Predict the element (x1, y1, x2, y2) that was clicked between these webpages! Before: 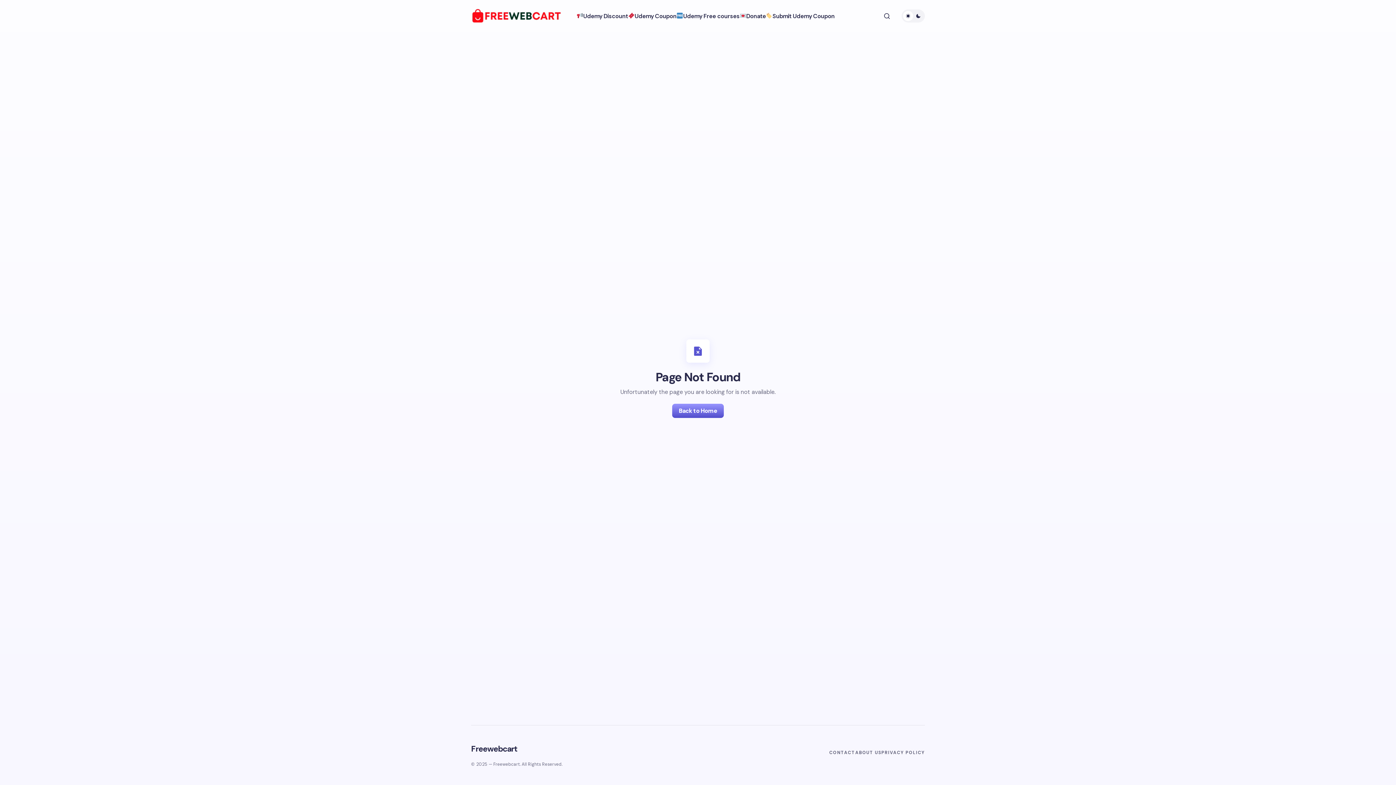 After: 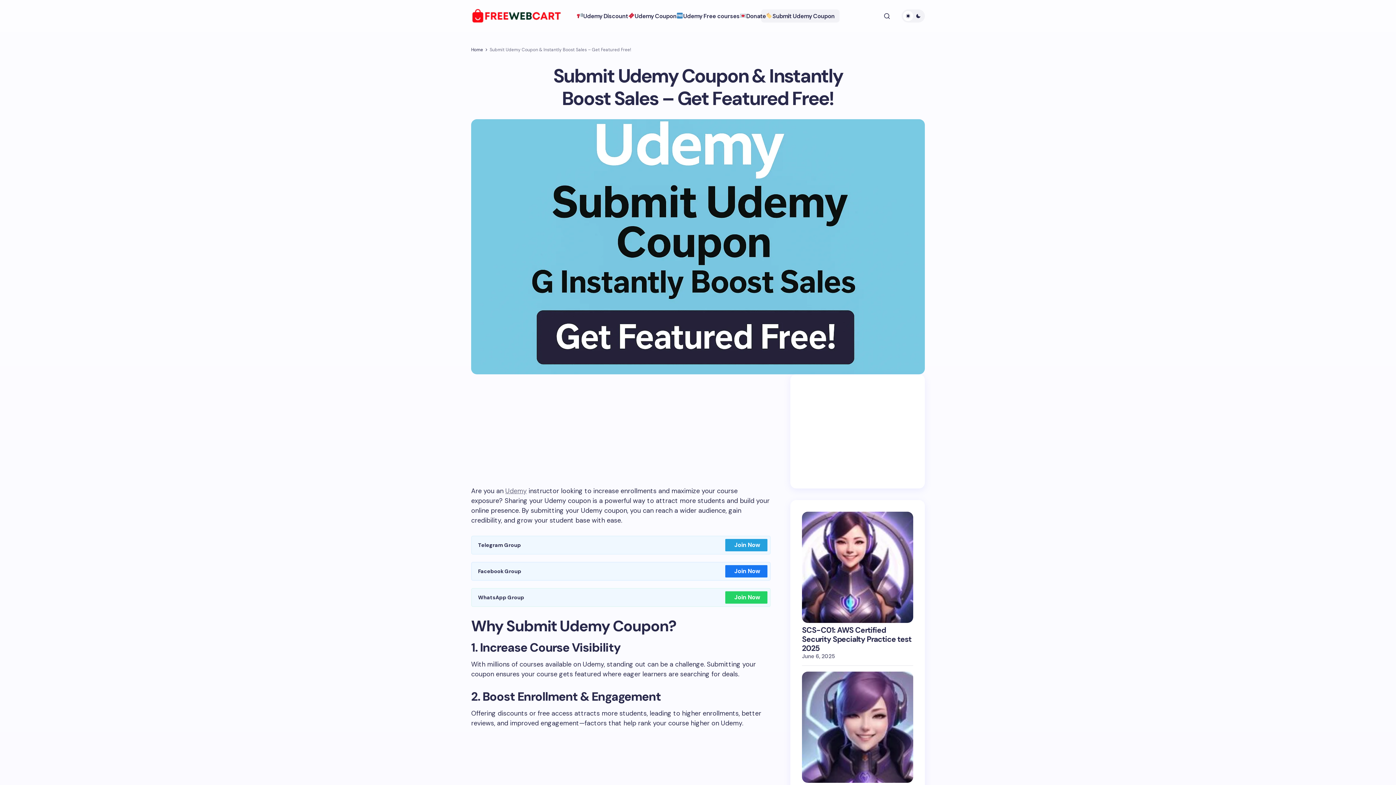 Action: label: Submit Udemy Coupon bbox: (766, 0, 834, 32)